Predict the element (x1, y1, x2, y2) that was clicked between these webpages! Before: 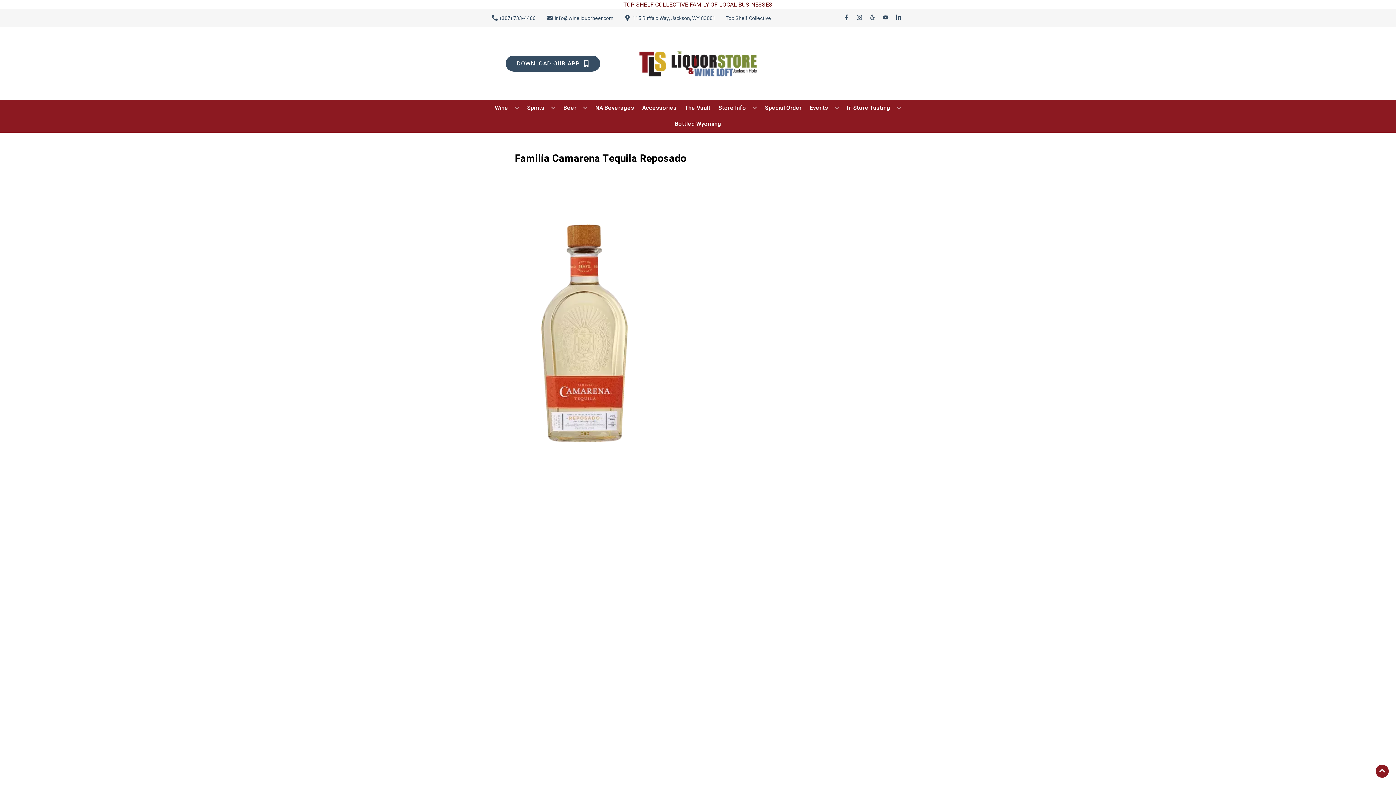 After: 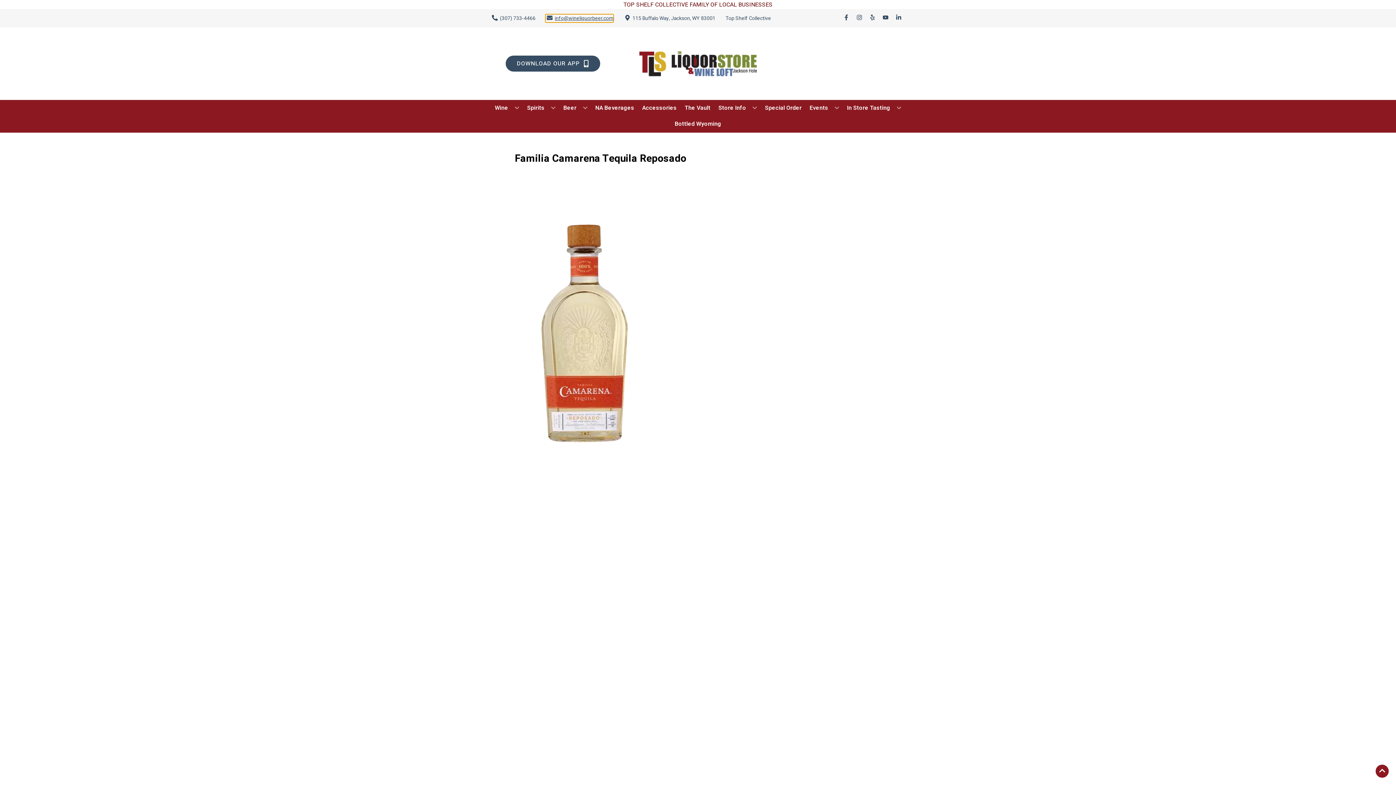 Action: label: Store Email address is info@wineliquorbeer.com Clicking will open a link in a new tab bbox: (545, 14, 613, 22)